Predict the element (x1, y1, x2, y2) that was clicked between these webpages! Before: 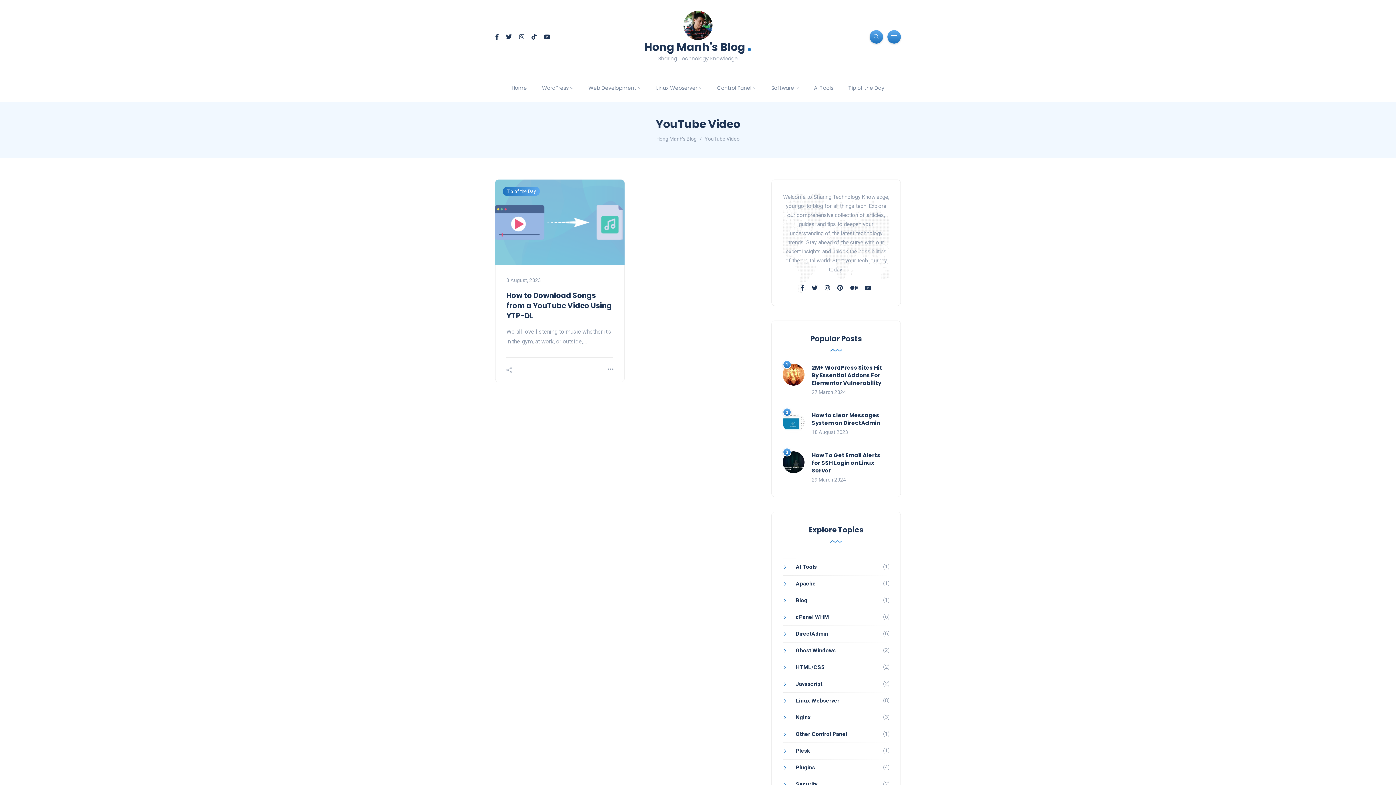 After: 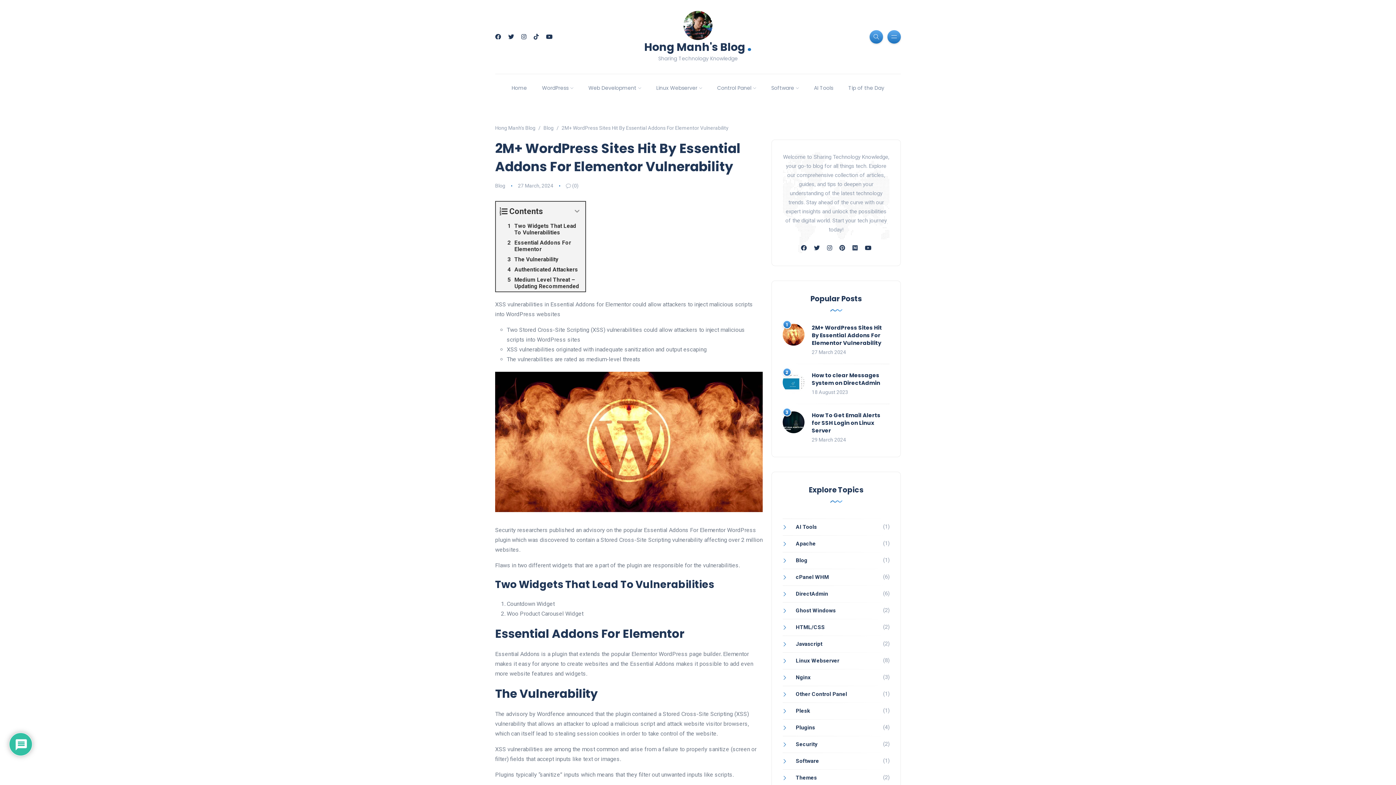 Action: bbox: (782, 363, 804, 385)